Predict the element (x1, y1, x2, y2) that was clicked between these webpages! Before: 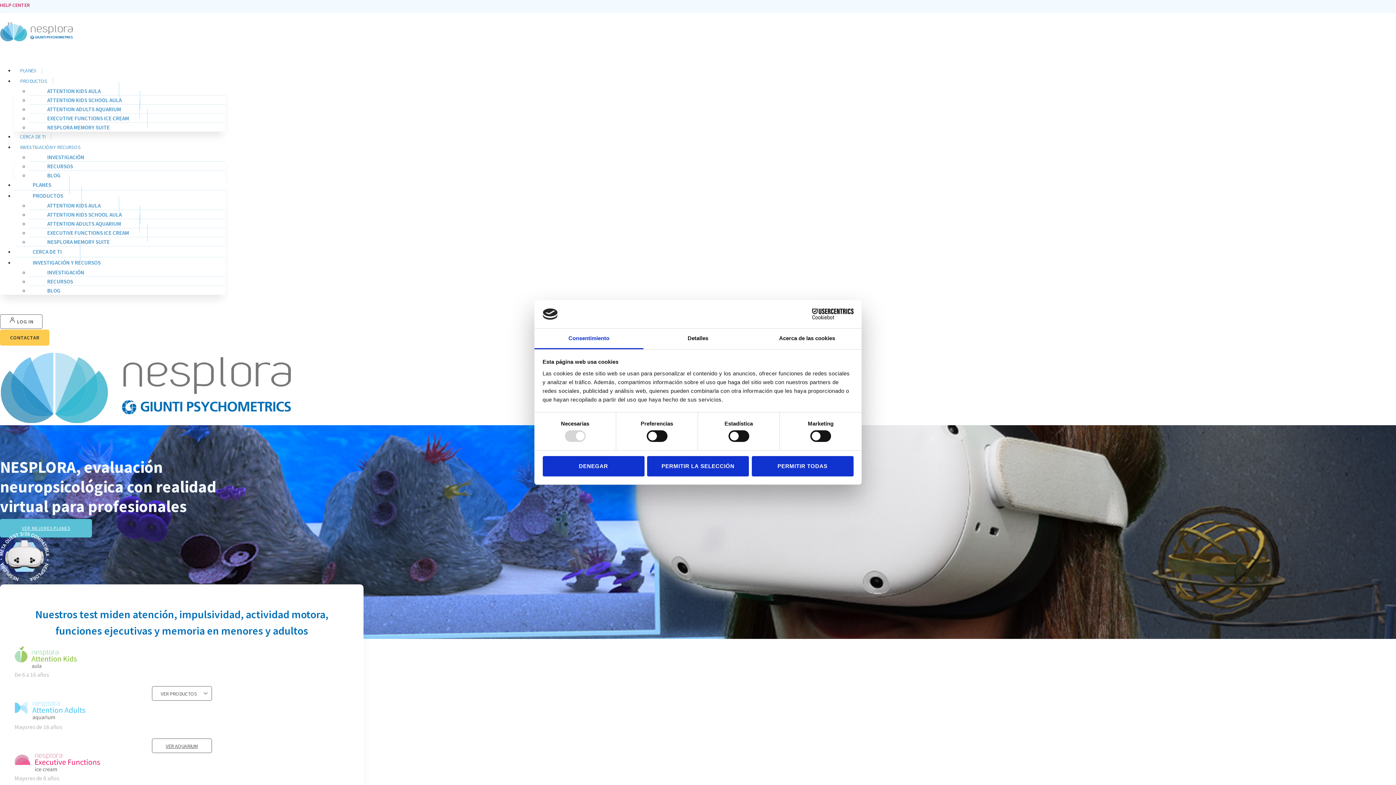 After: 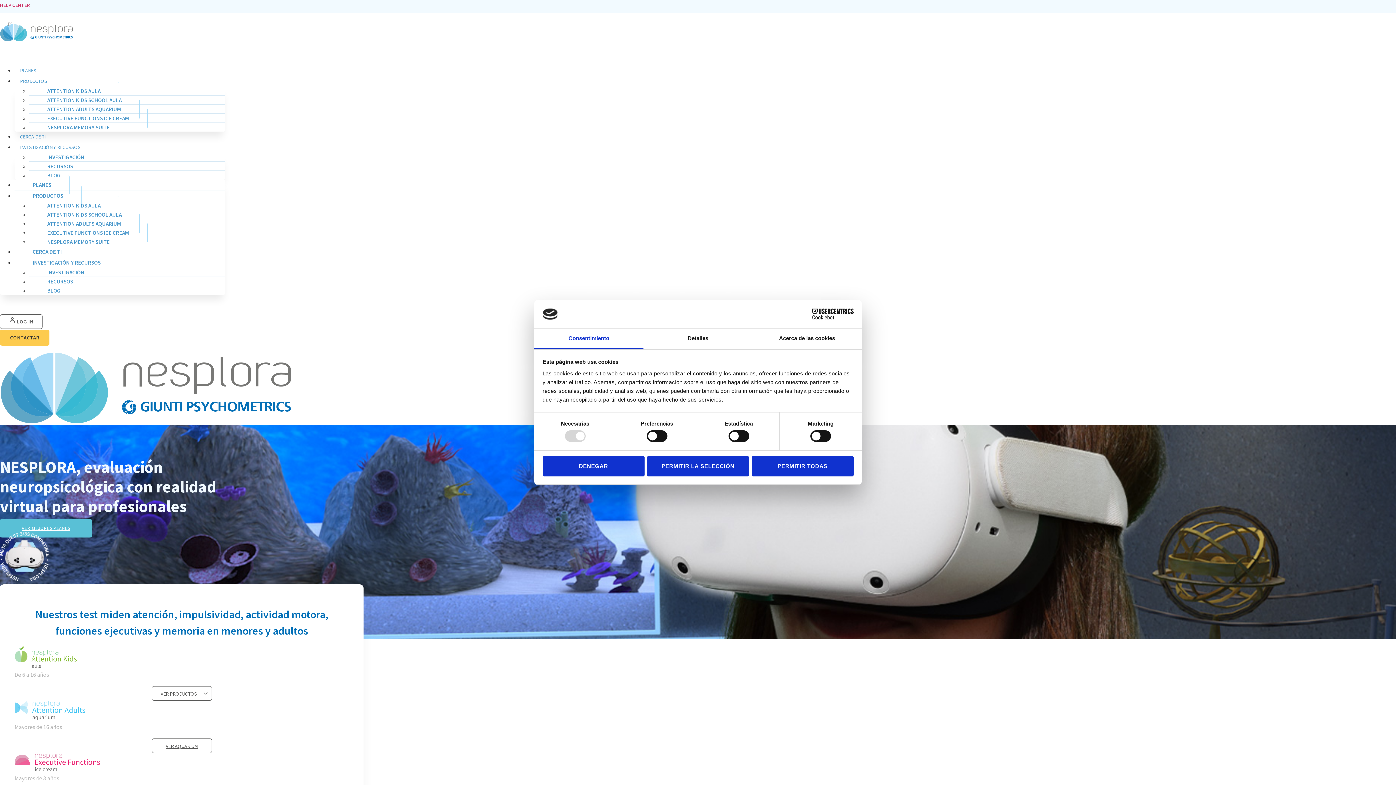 Action: label: Consentimiento bbox: (534, 328, 643, 349)